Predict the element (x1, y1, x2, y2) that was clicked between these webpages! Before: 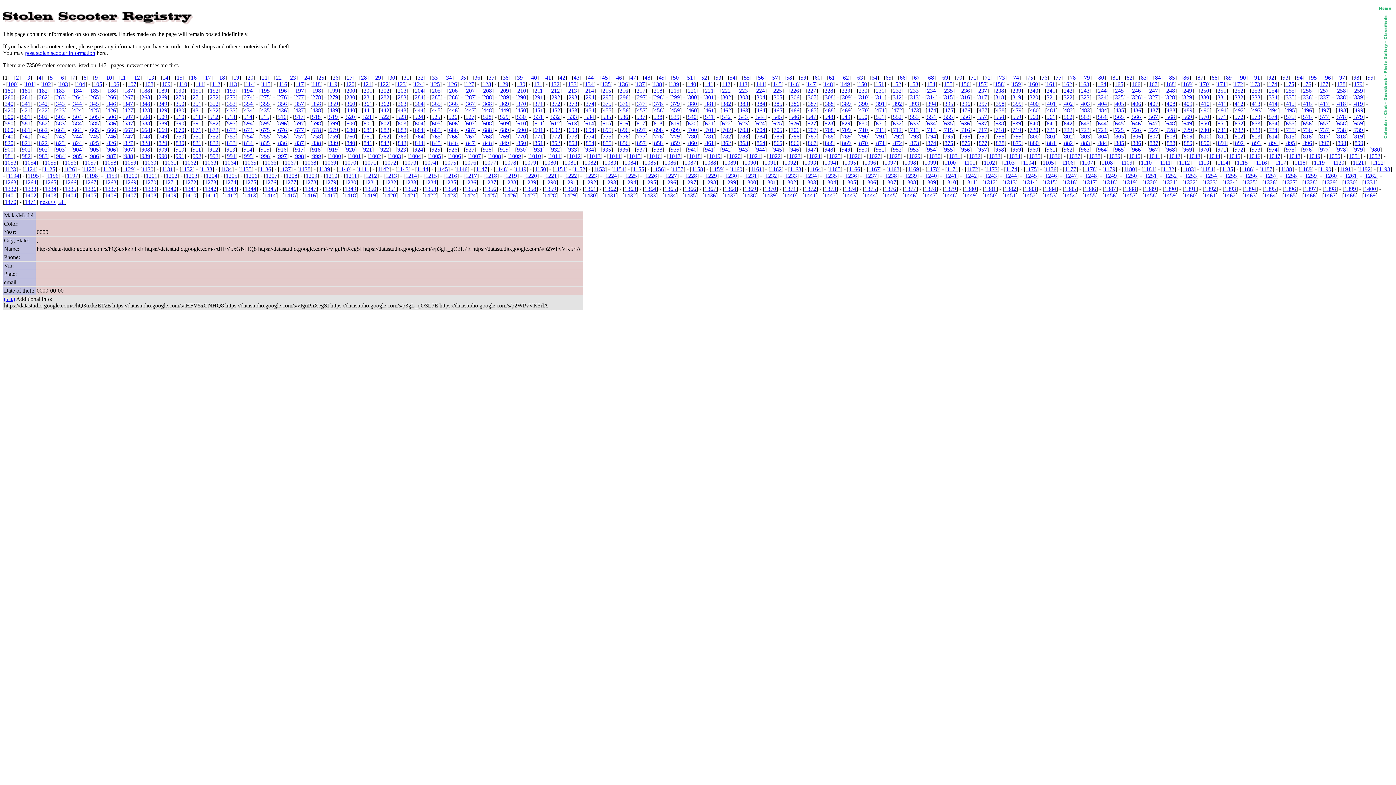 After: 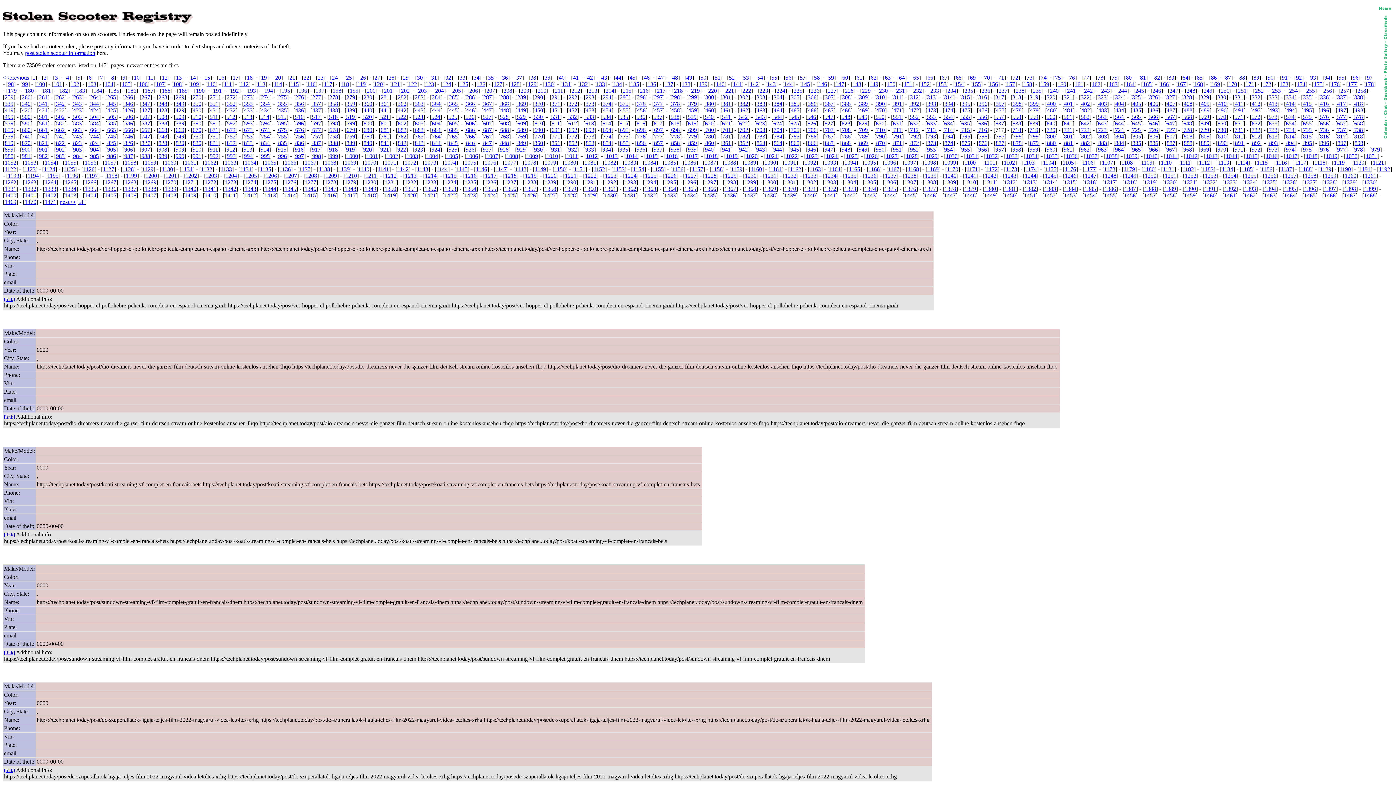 Action: bbox: (978, 126, 987, 133) label: 717